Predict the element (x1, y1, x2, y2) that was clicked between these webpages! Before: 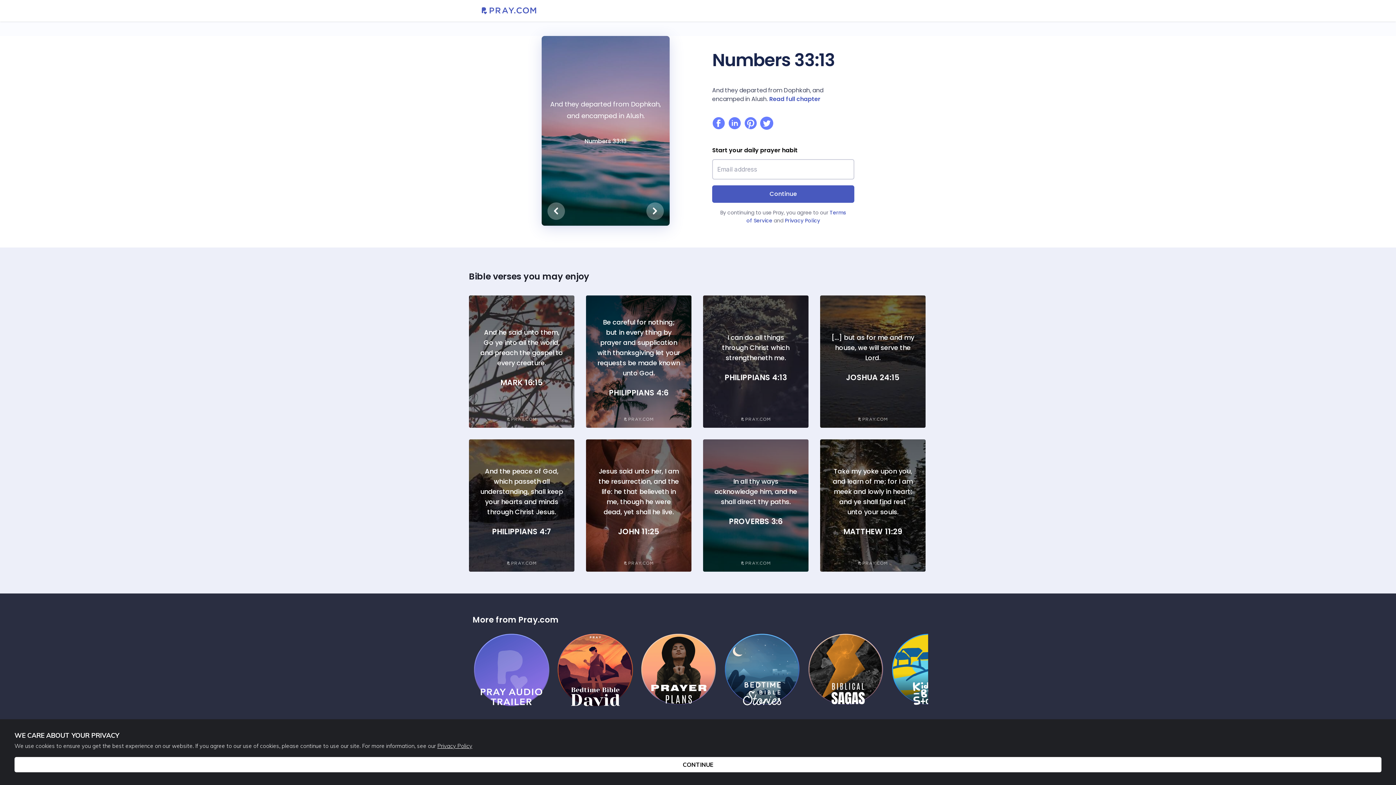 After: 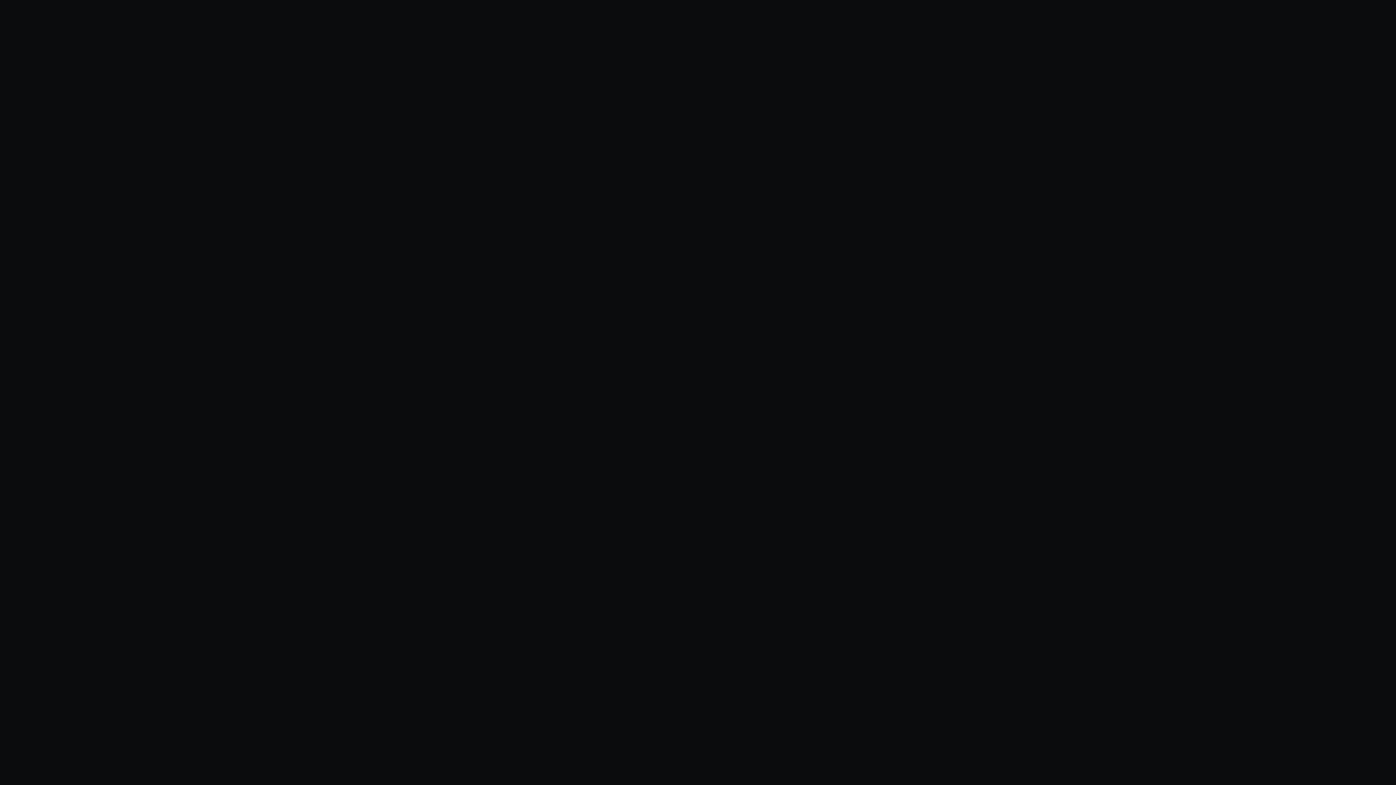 Action: label: Pray Audio Trailer
1 MIN bbox: (474, 633, 557, 641)